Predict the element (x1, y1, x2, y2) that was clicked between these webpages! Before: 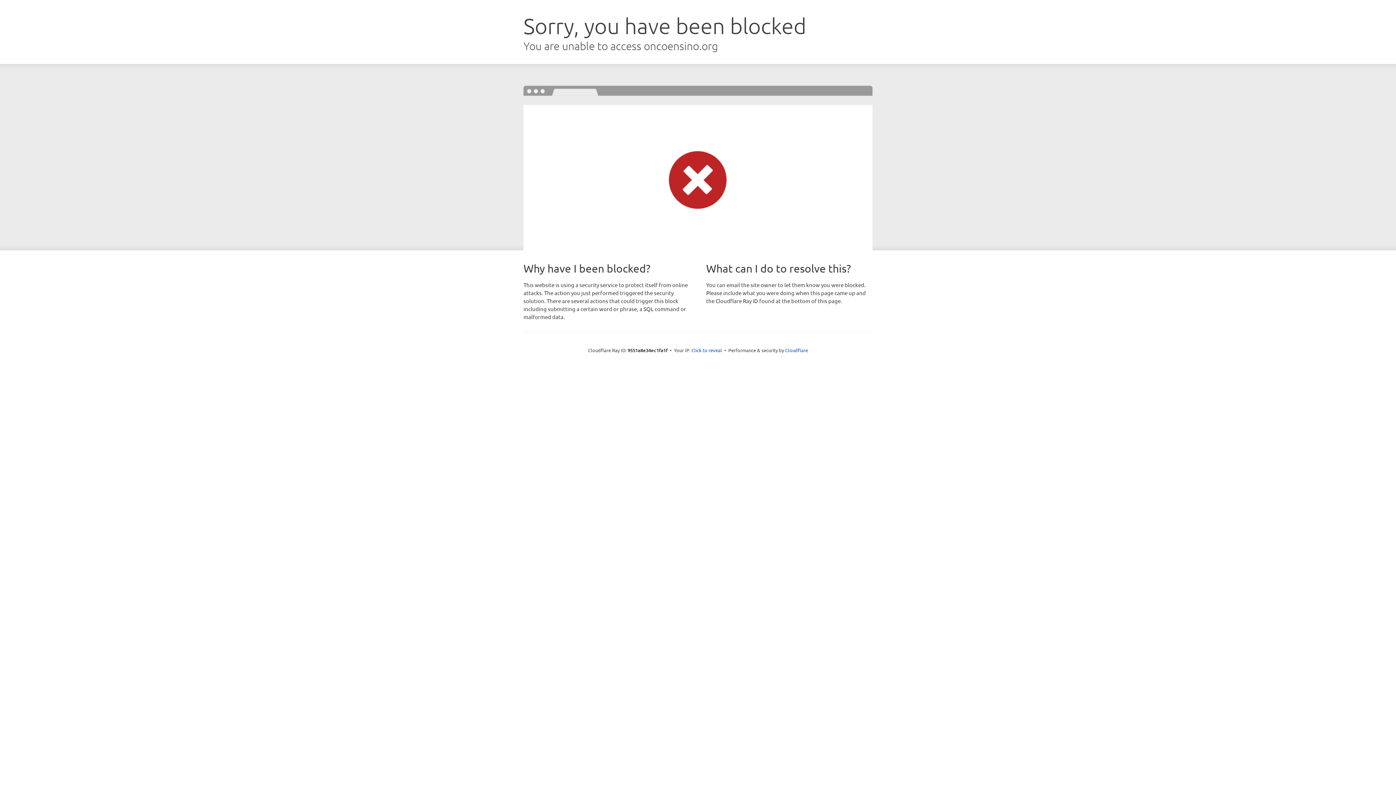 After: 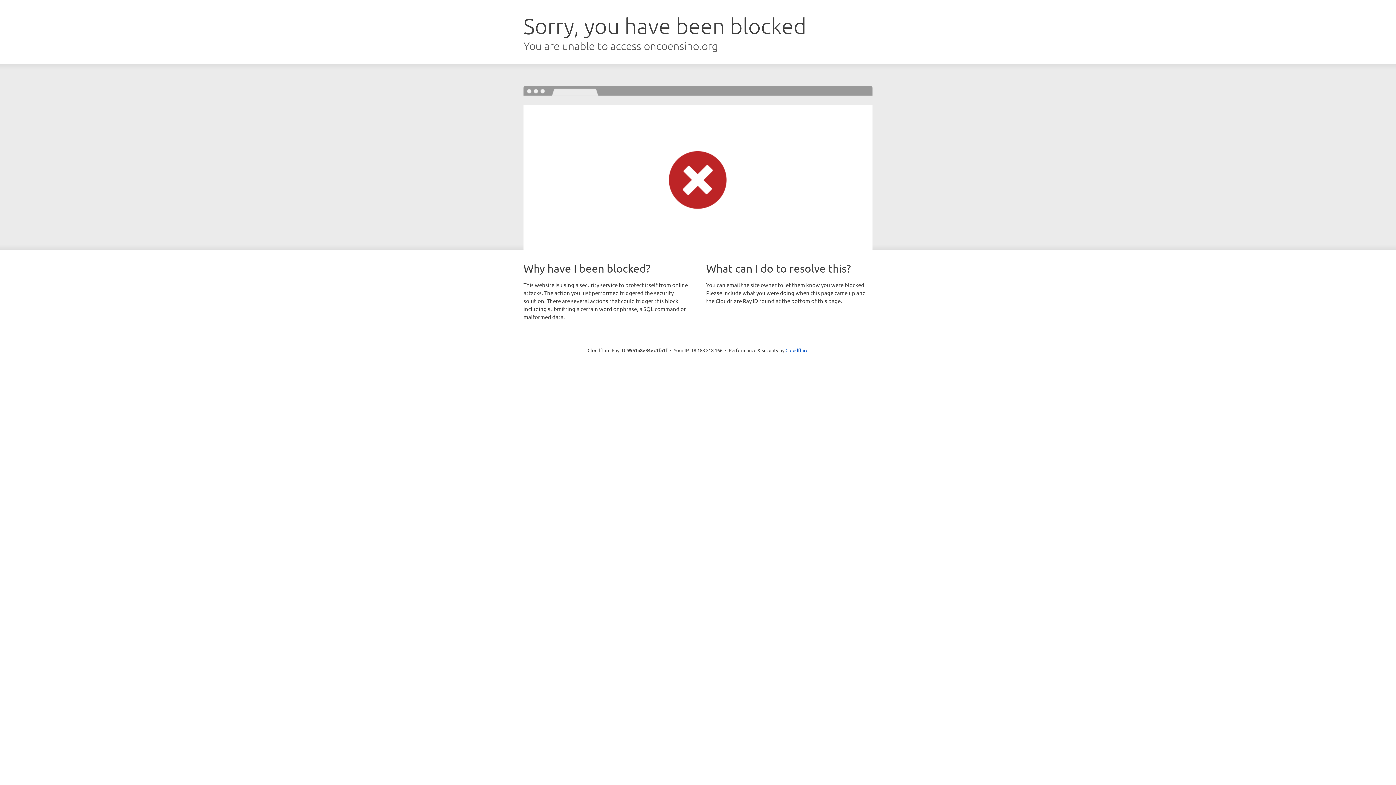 Action: bbox: (691, 346, 722, 353) label: Click to reveal